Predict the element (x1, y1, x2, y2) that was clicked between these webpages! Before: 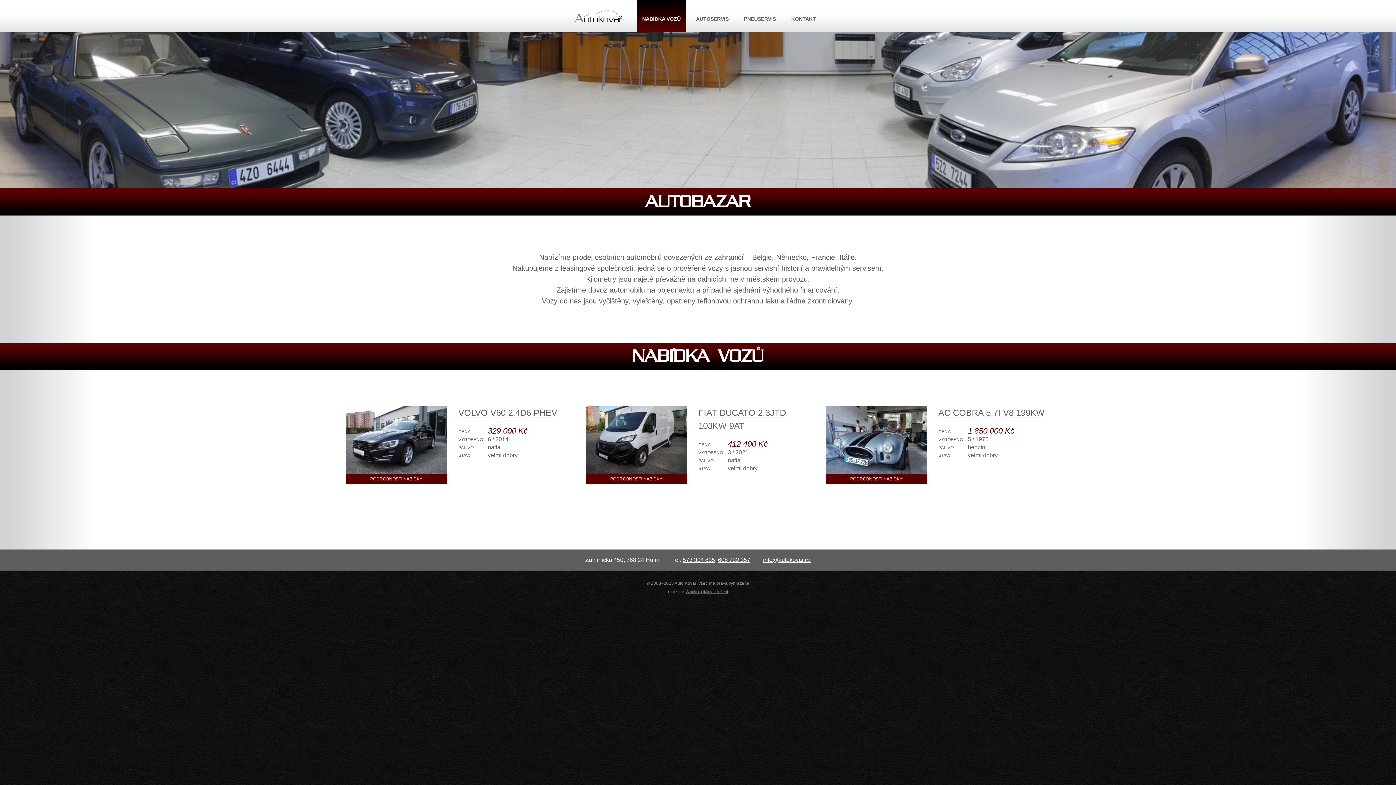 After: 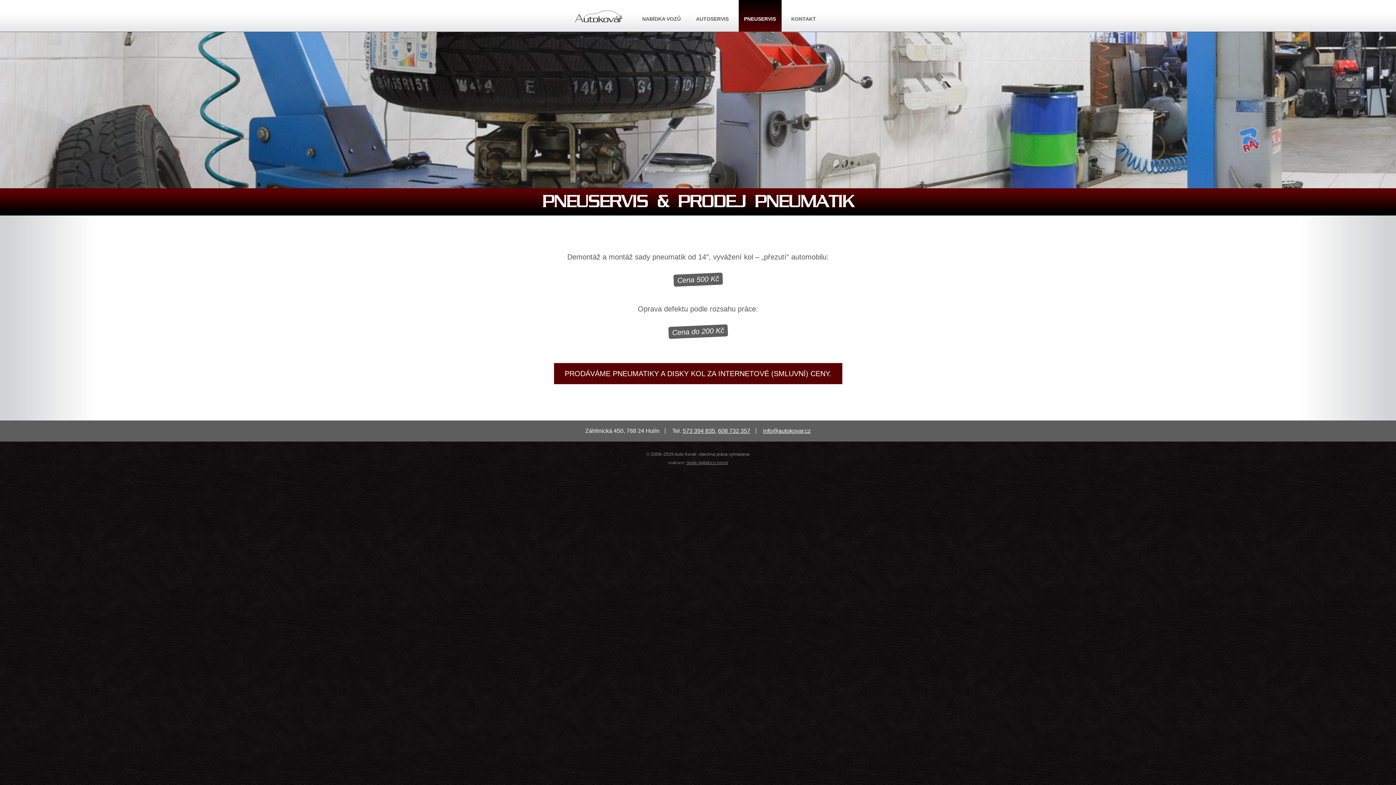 Action: bbox: (738, 0, 781, 31) label: PNEUSERVIS